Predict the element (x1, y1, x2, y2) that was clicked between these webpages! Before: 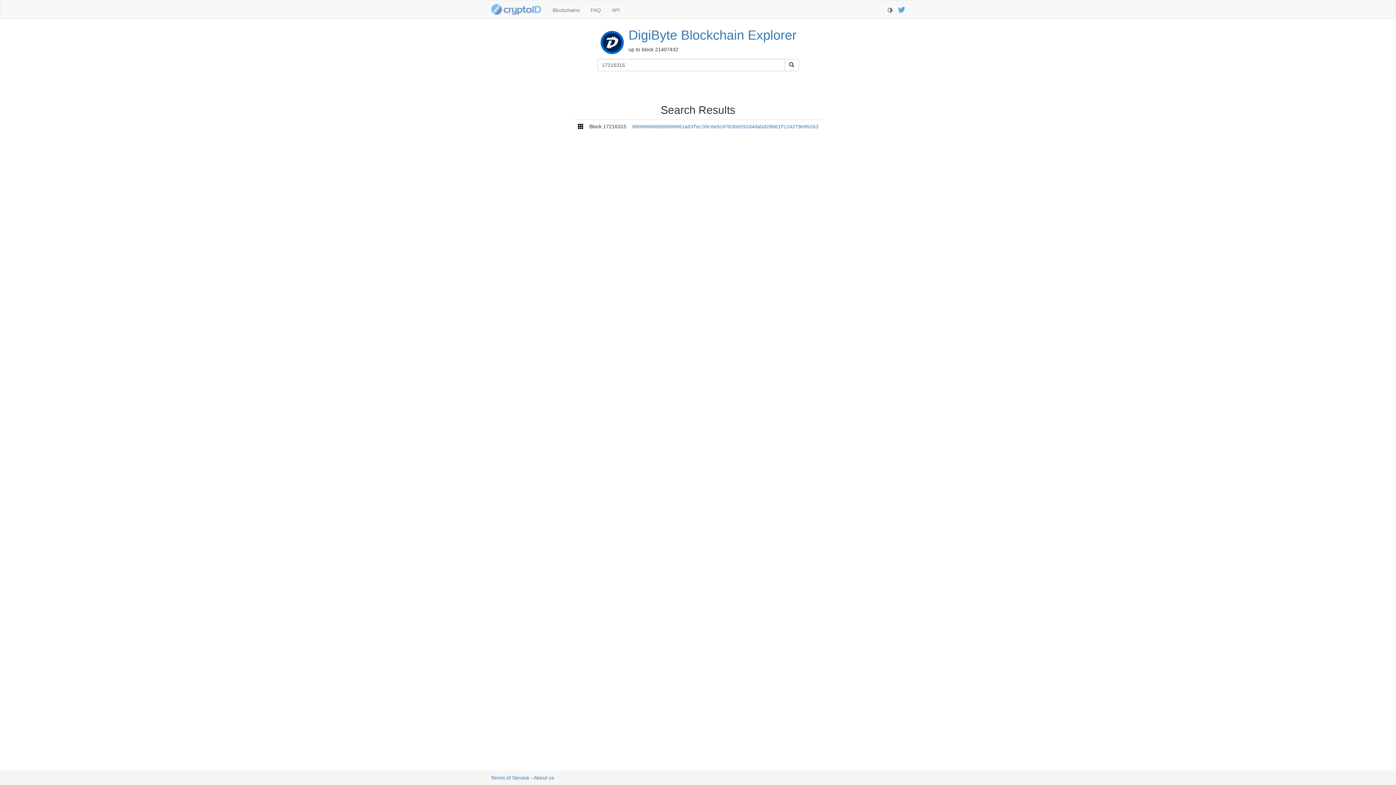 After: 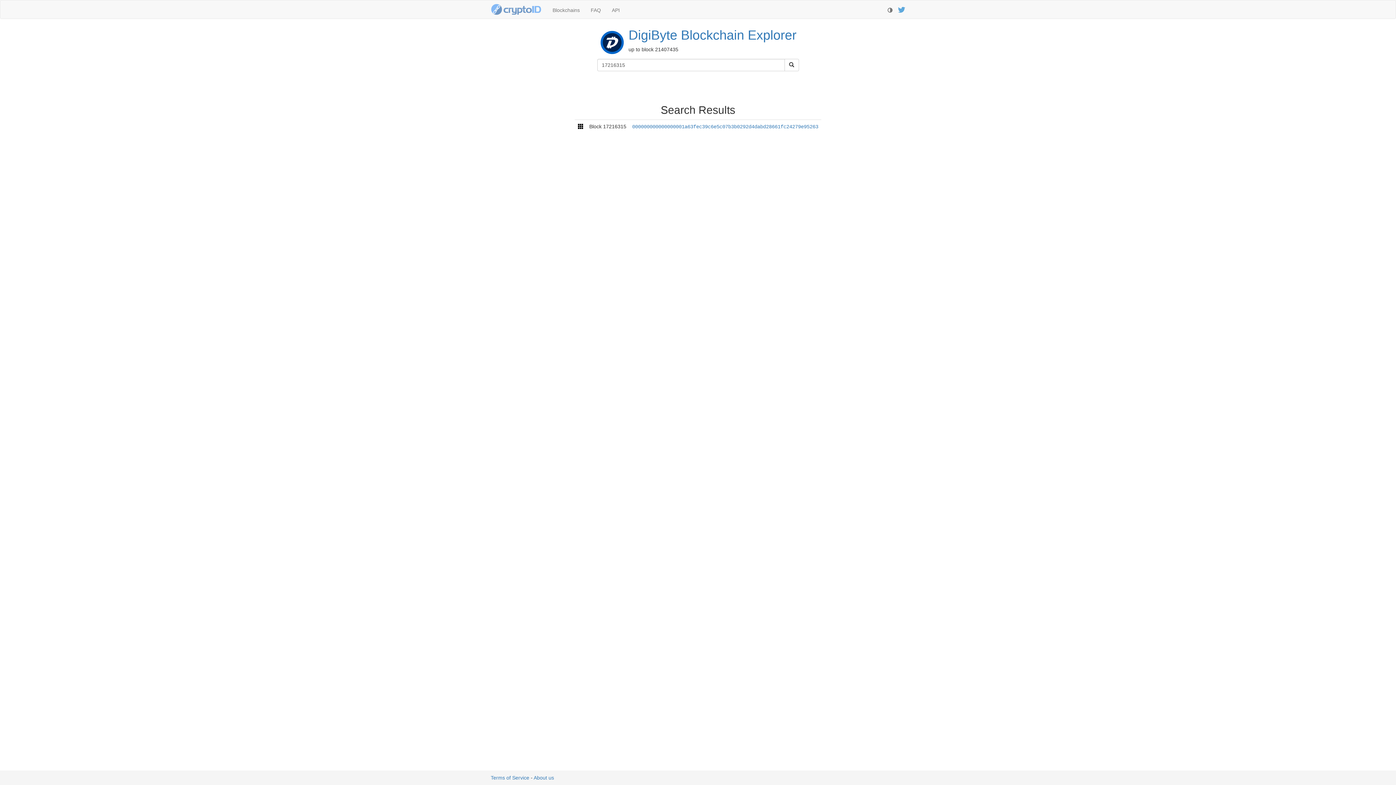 Action: label: Submit bbox: (784, 58, 799, 71)